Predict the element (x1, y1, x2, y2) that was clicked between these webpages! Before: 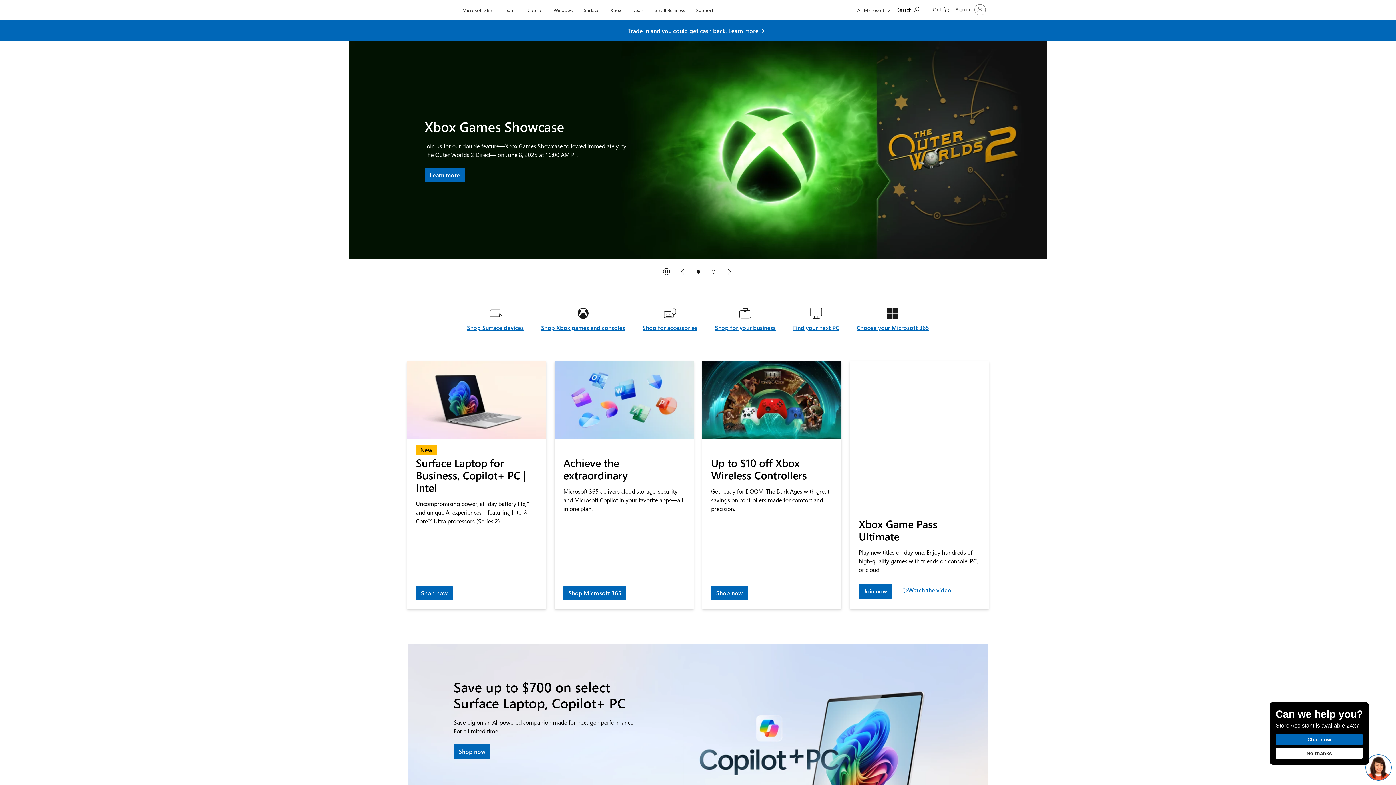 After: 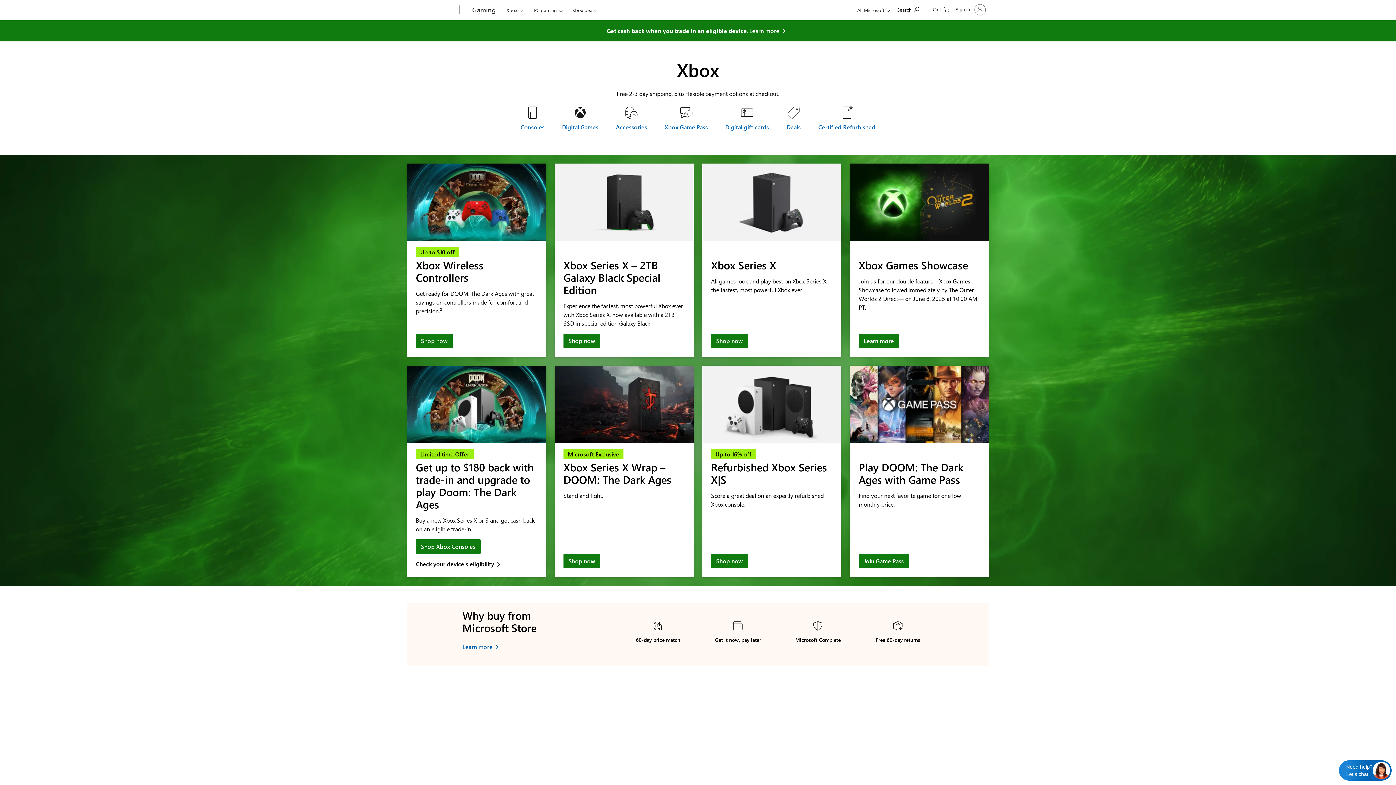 Action: label: Shop Xbox games and consoles bbox: (541, 323, 625, 332)